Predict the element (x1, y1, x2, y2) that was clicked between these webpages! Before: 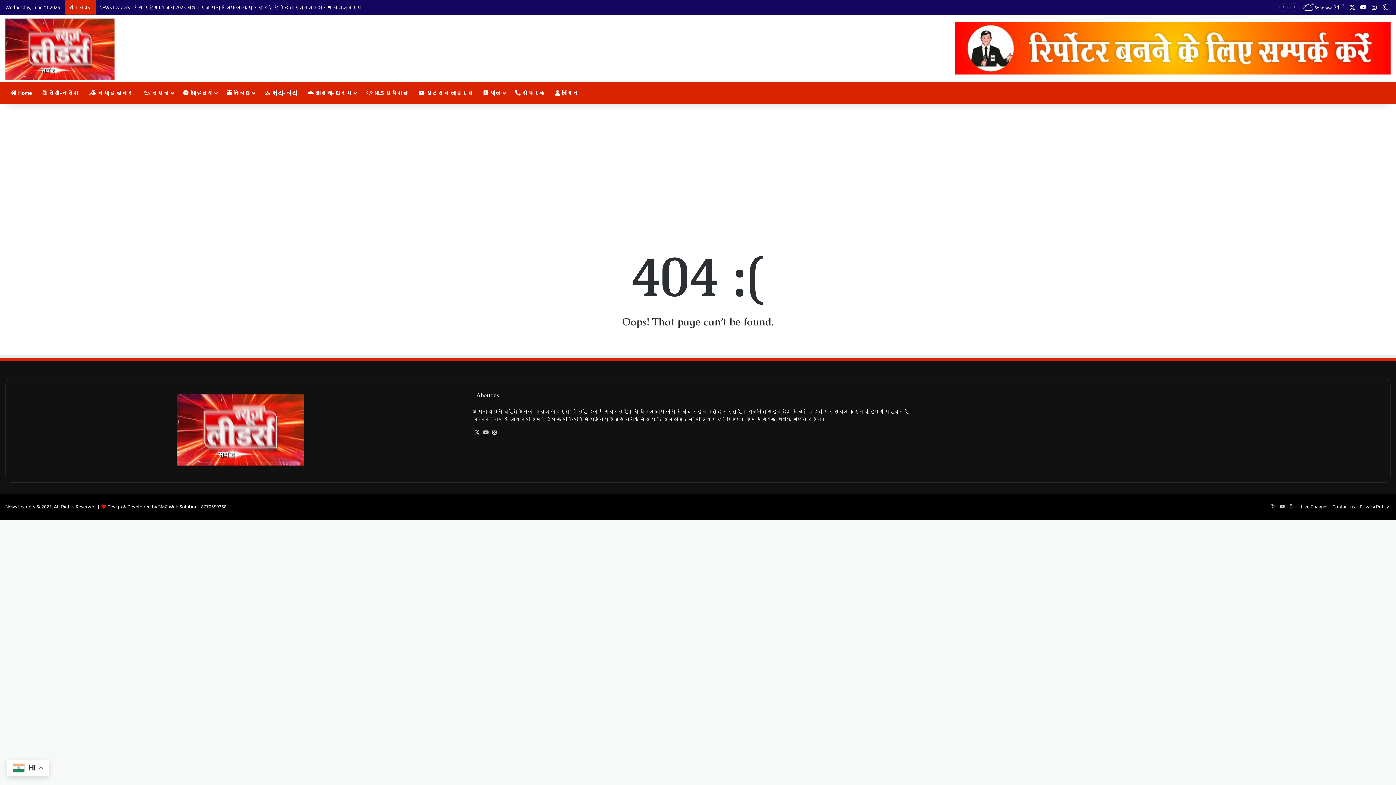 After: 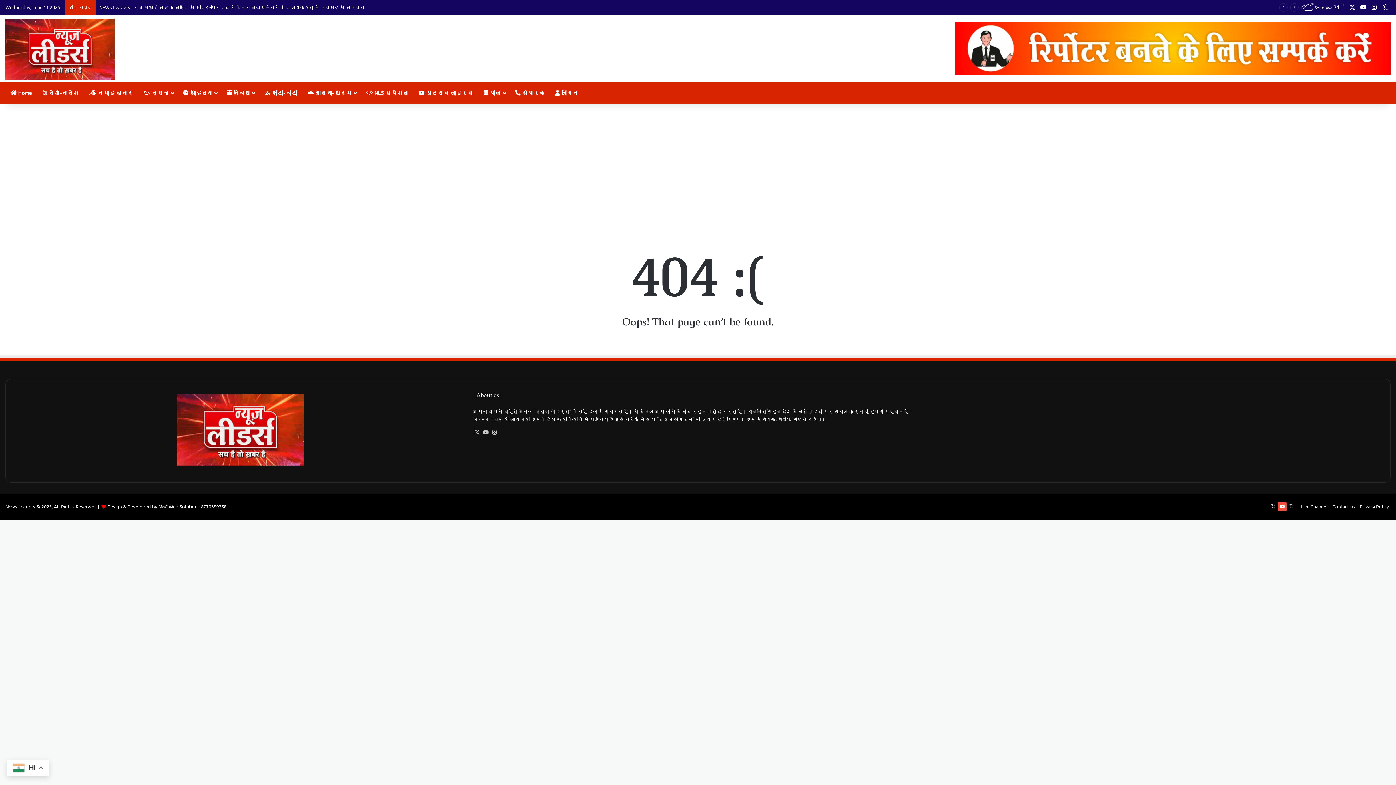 Action: label: YouTube bbox: (1278, 502, 1286, 511)